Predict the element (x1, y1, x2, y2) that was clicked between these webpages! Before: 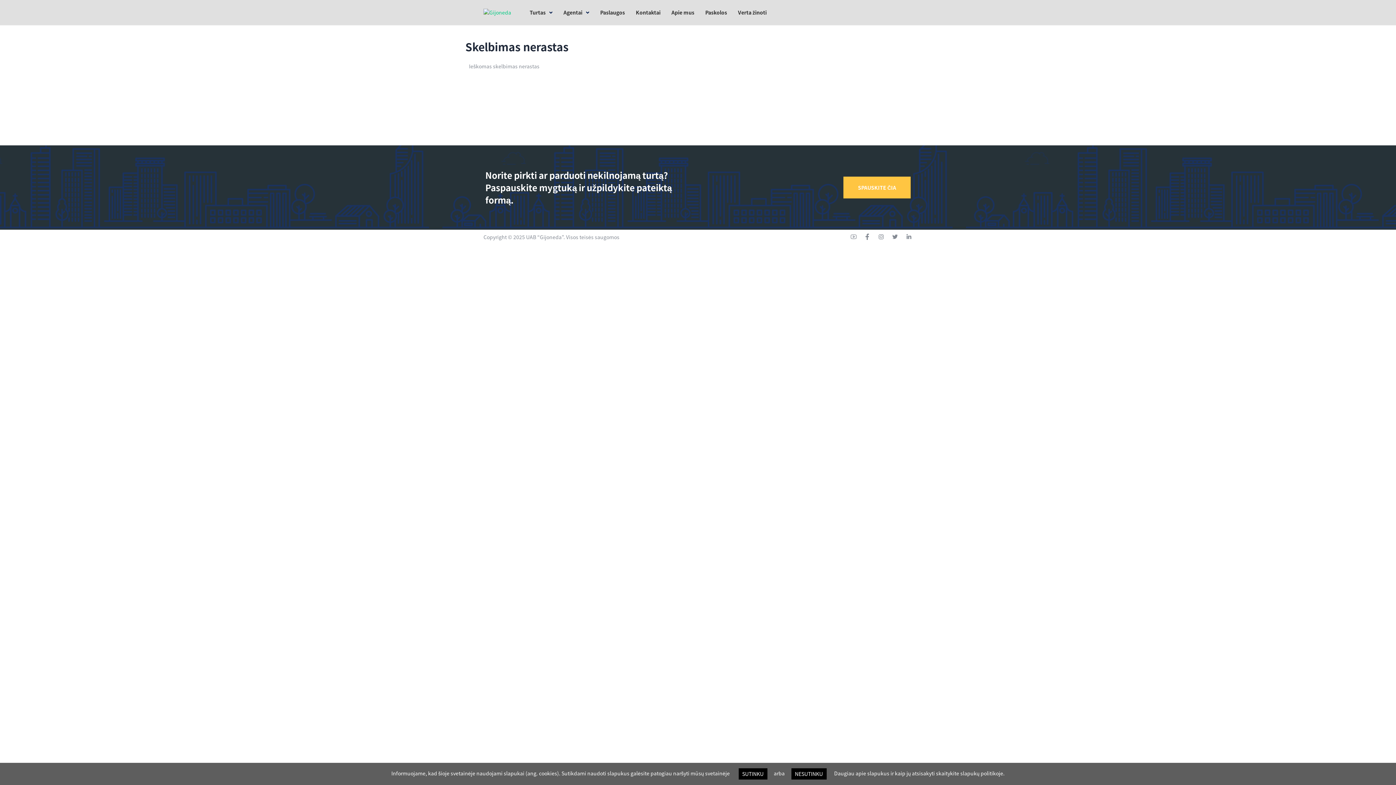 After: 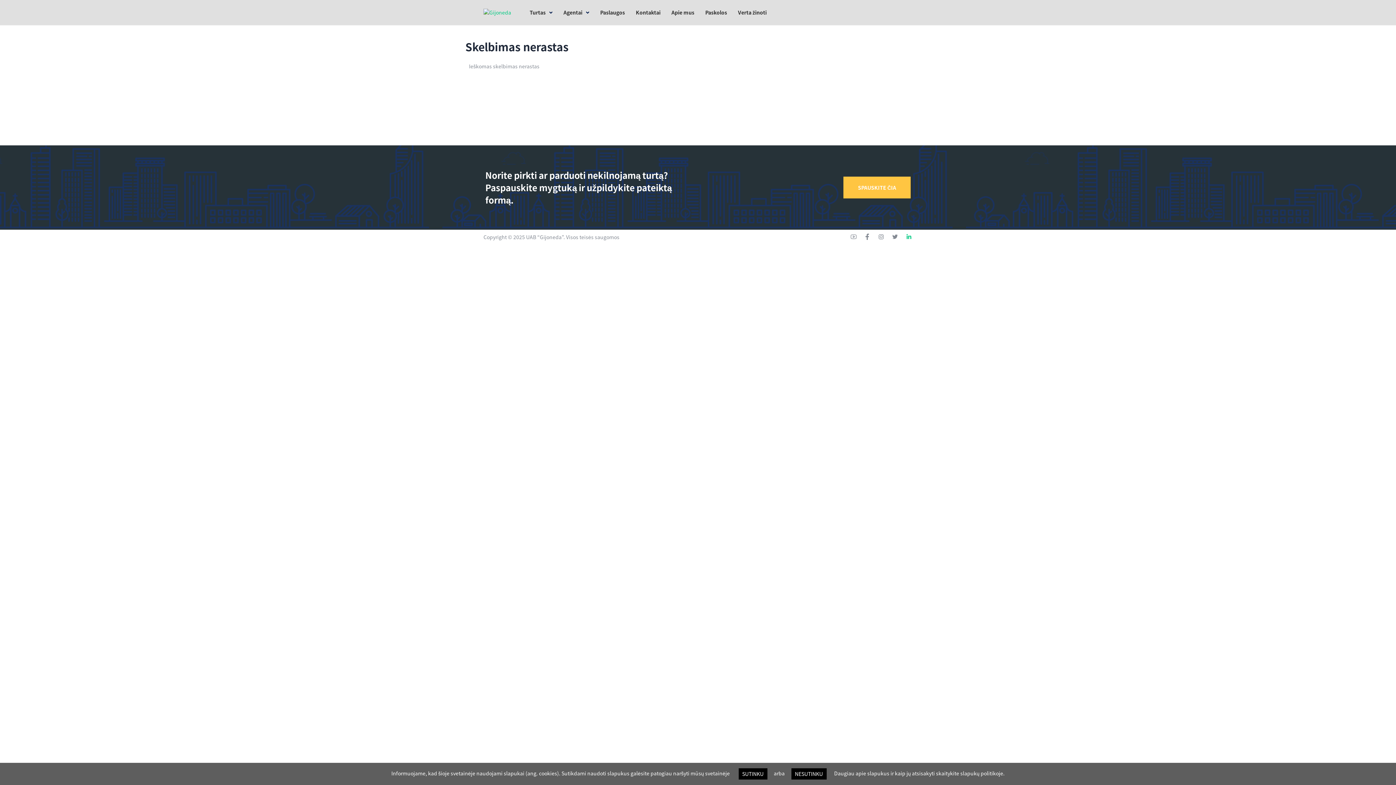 Action: label: Linkedin-in bbox: (905, 233, 912, 240)